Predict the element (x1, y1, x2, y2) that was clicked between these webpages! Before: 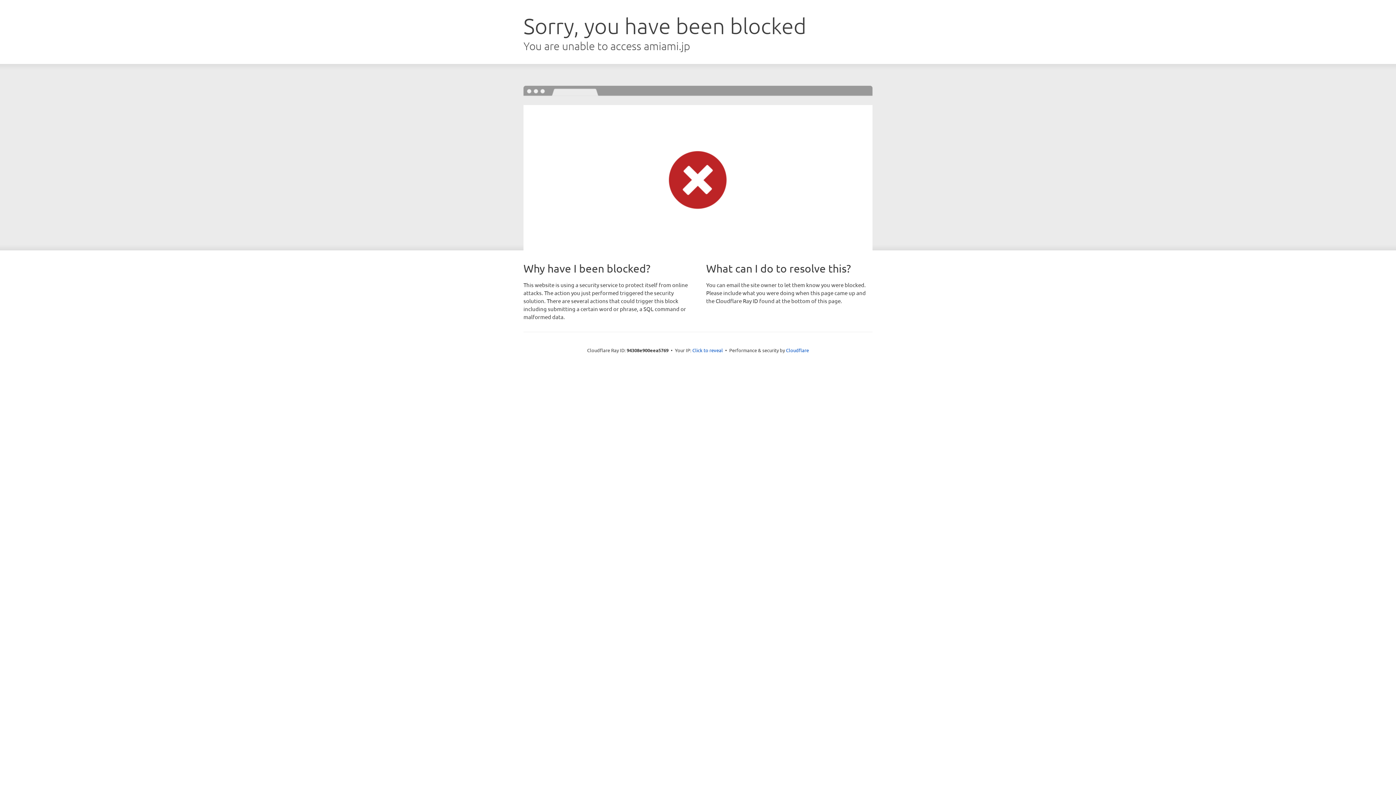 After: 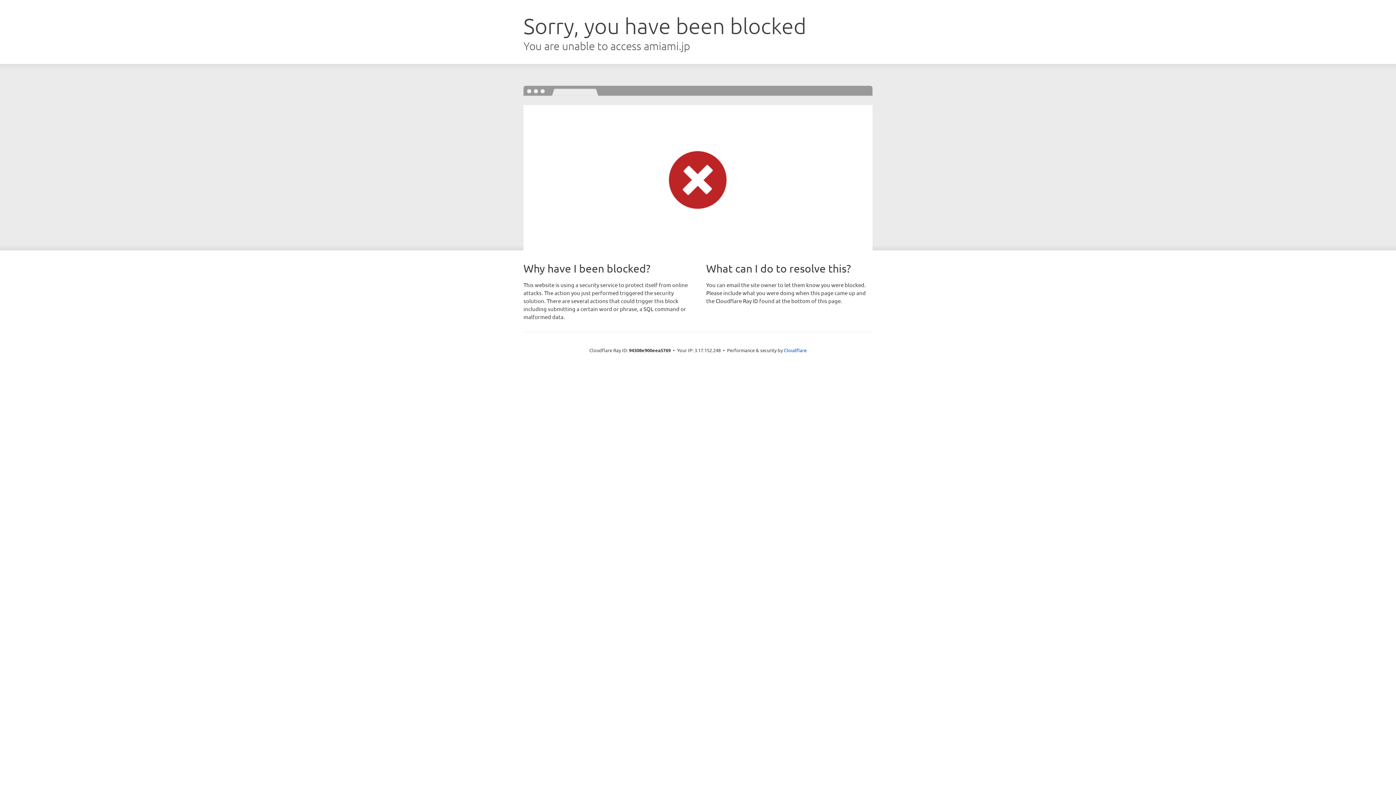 Action: bbox: (692, 346, 723, 353) label: Click to reveal